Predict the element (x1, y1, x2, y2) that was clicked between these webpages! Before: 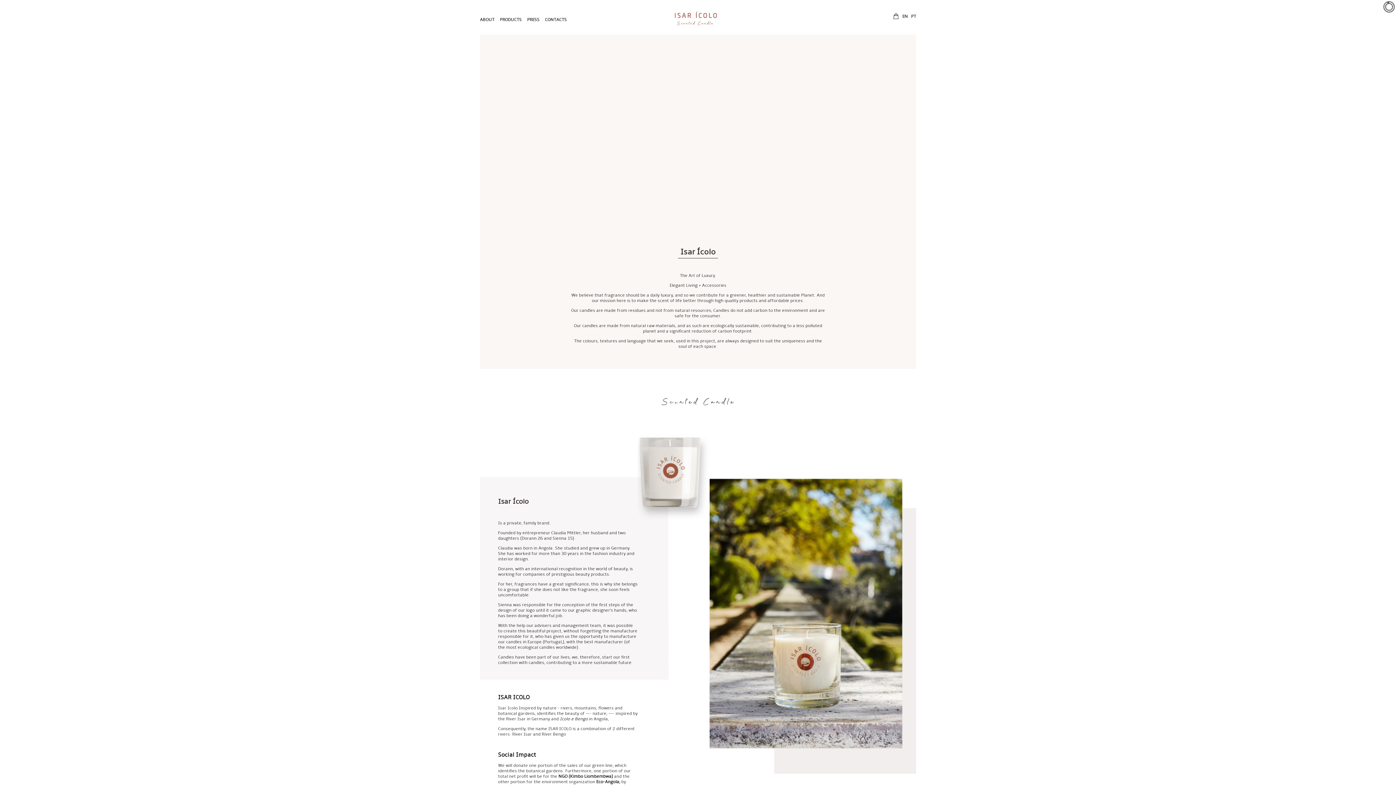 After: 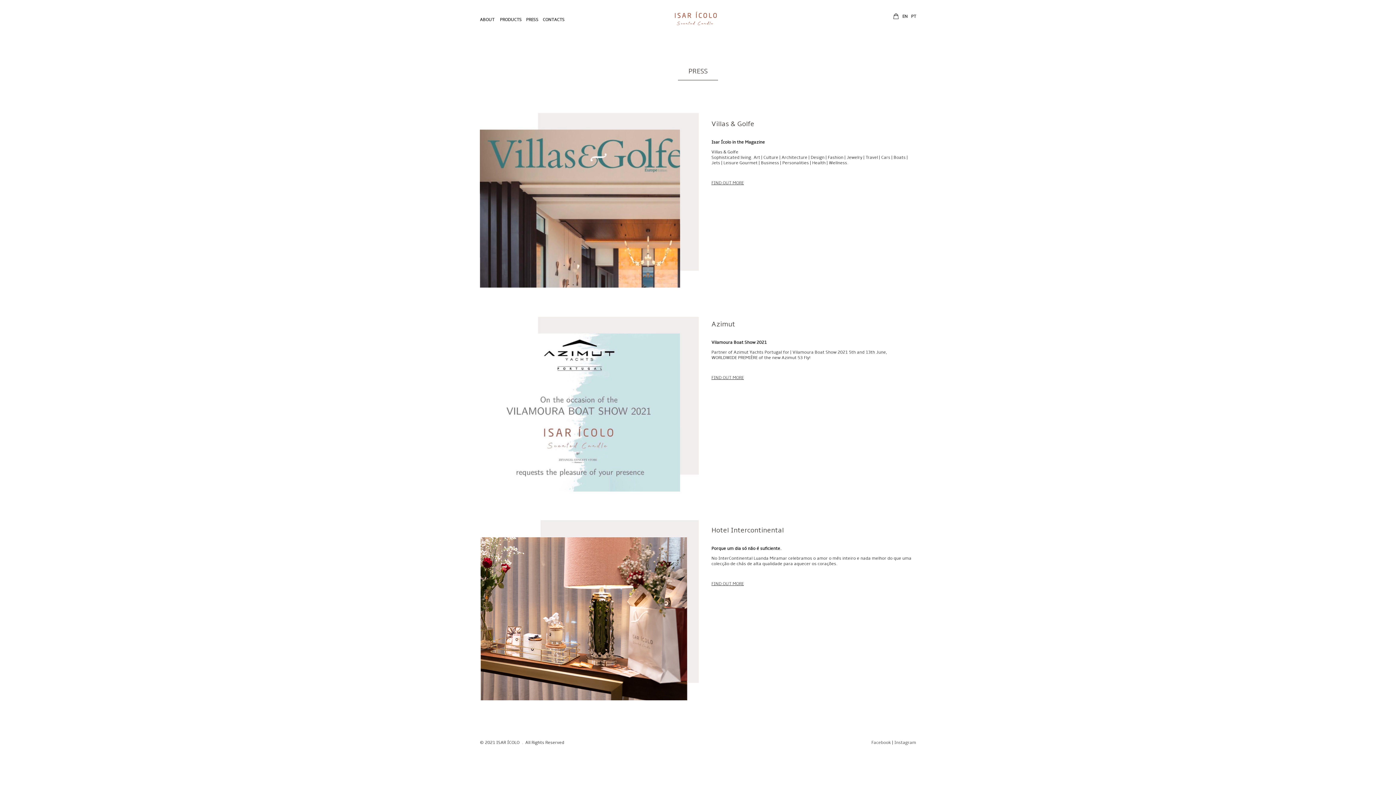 Action: bbox: (527, 17, 539, 22) label: PRESS